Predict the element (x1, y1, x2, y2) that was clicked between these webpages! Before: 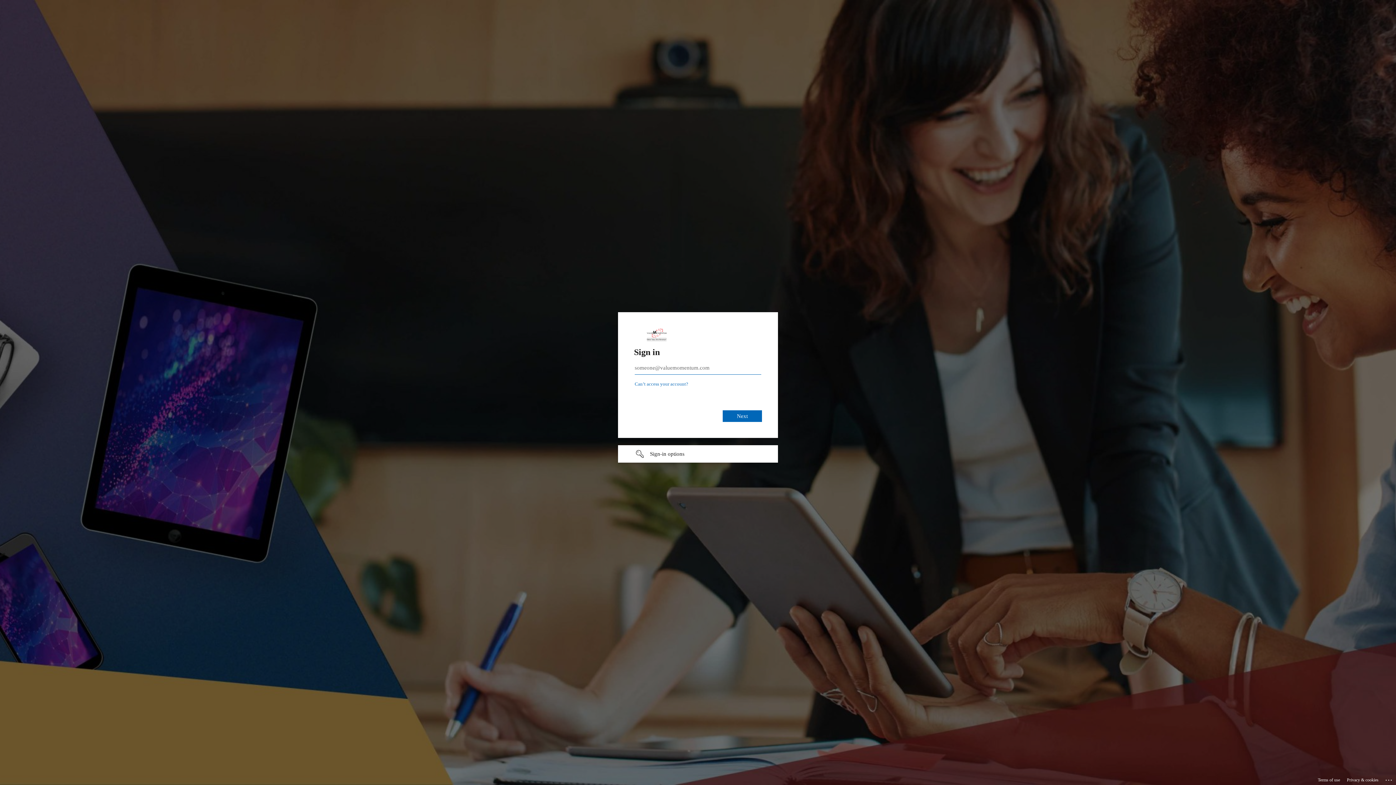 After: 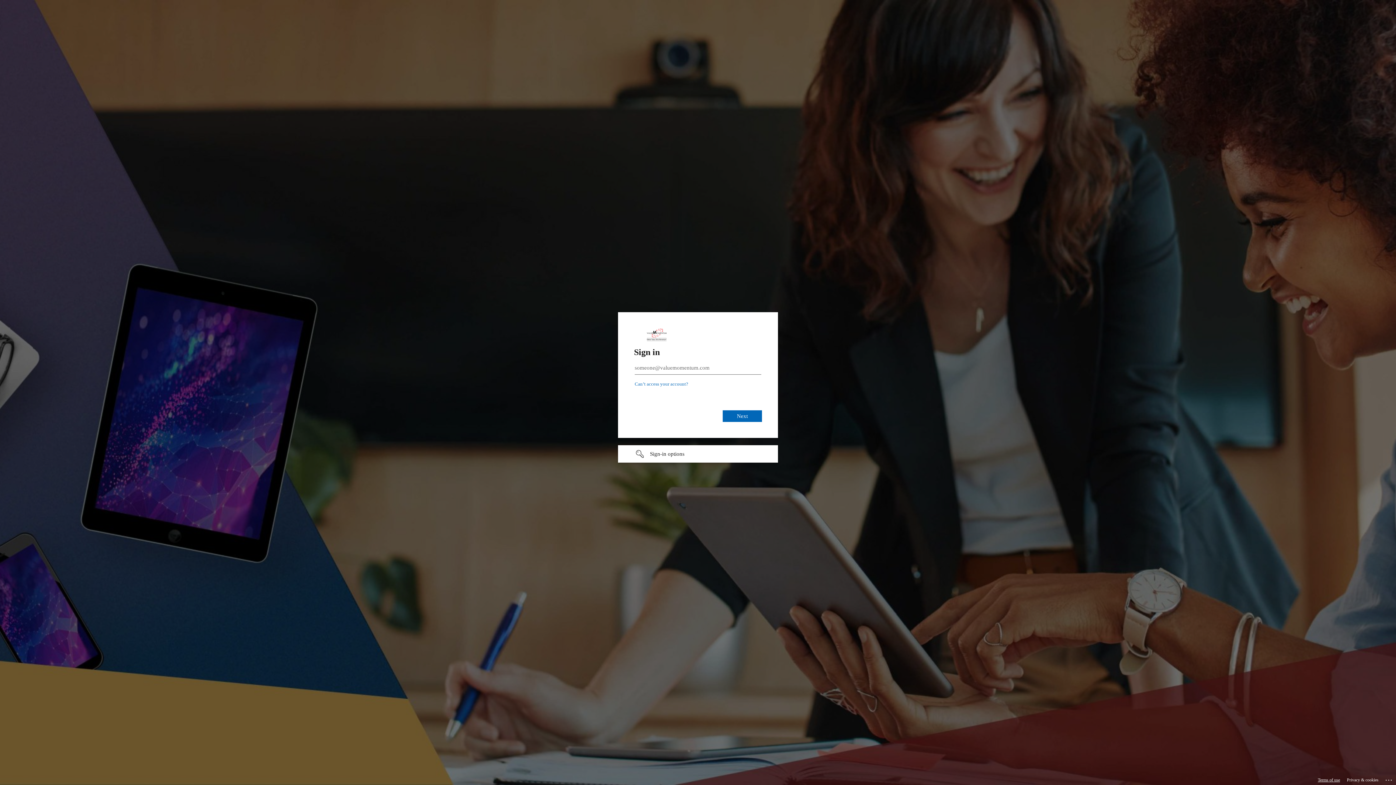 Action: label: Terms of use bbox: (1318, 775, 1340, 785)